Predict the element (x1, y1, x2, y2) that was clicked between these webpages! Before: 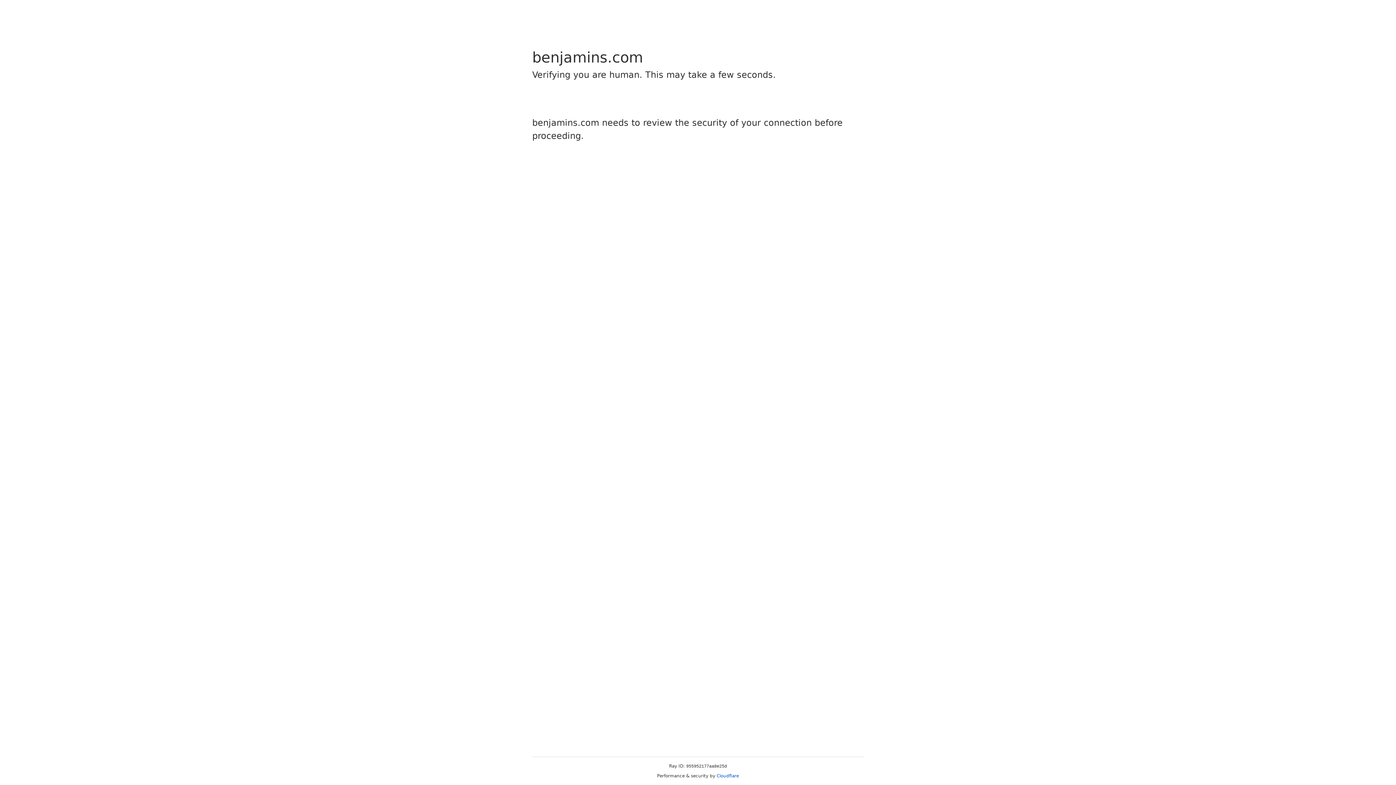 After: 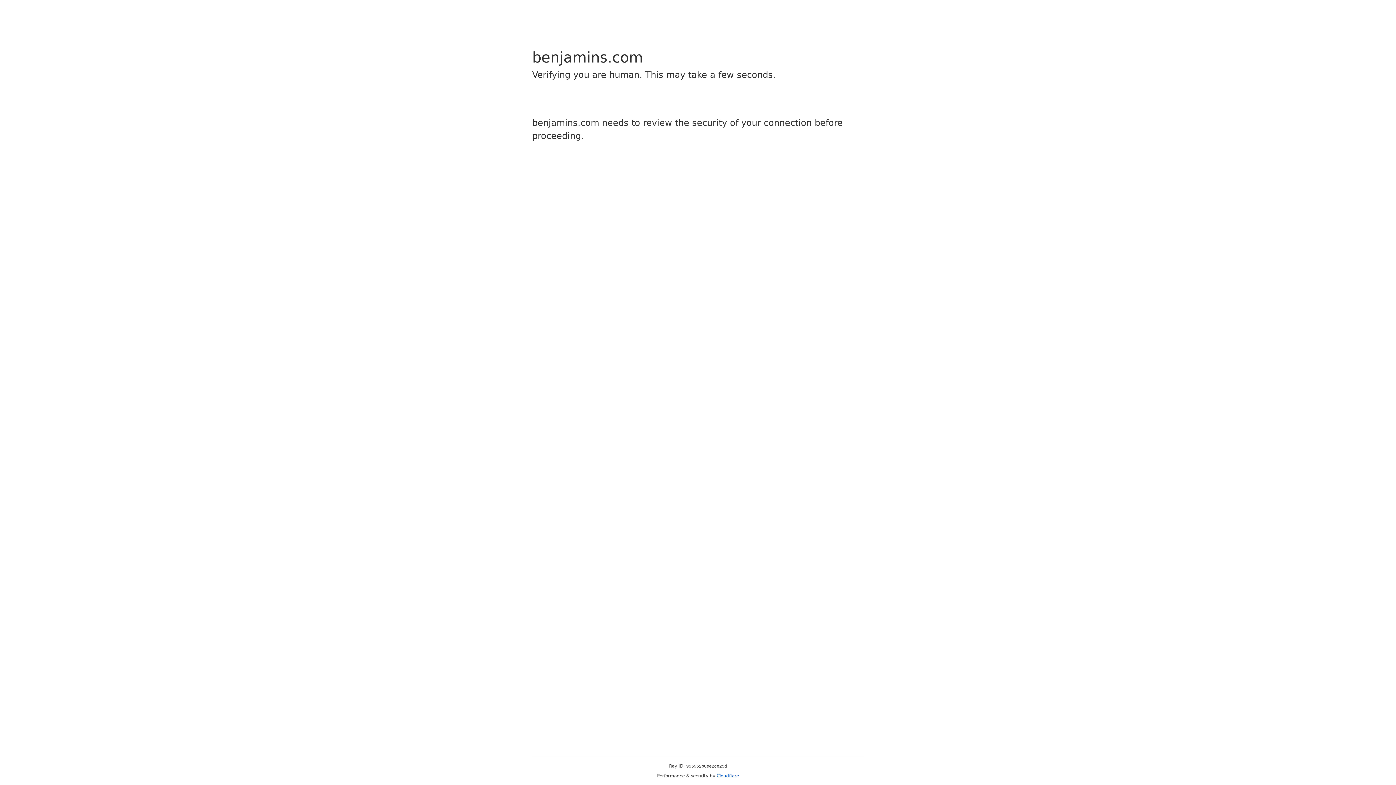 Action: label: Cloudflare bbox: (716, 773, 739, 778)